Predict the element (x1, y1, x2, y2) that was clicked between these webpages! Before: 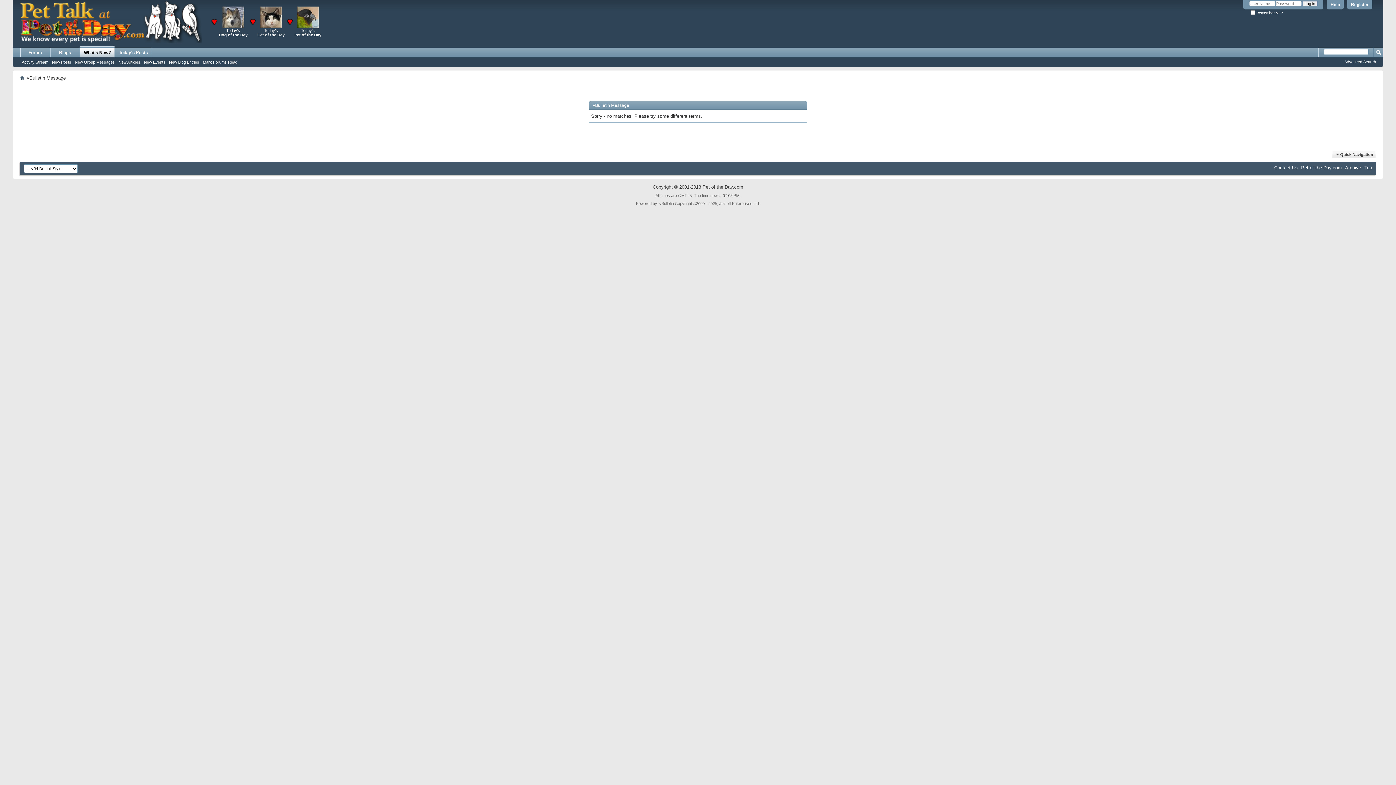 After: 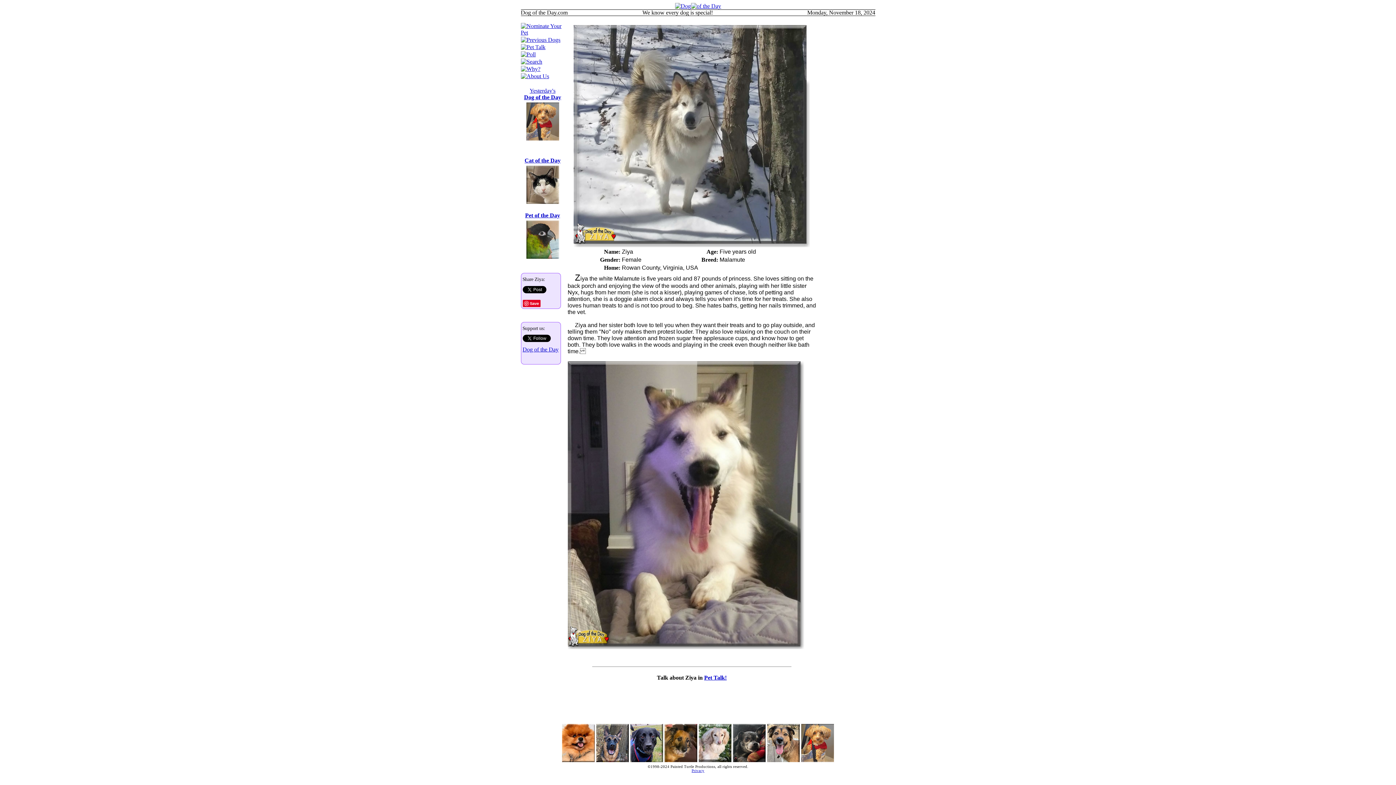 Action: bbox: (222, 13, 244, 18)